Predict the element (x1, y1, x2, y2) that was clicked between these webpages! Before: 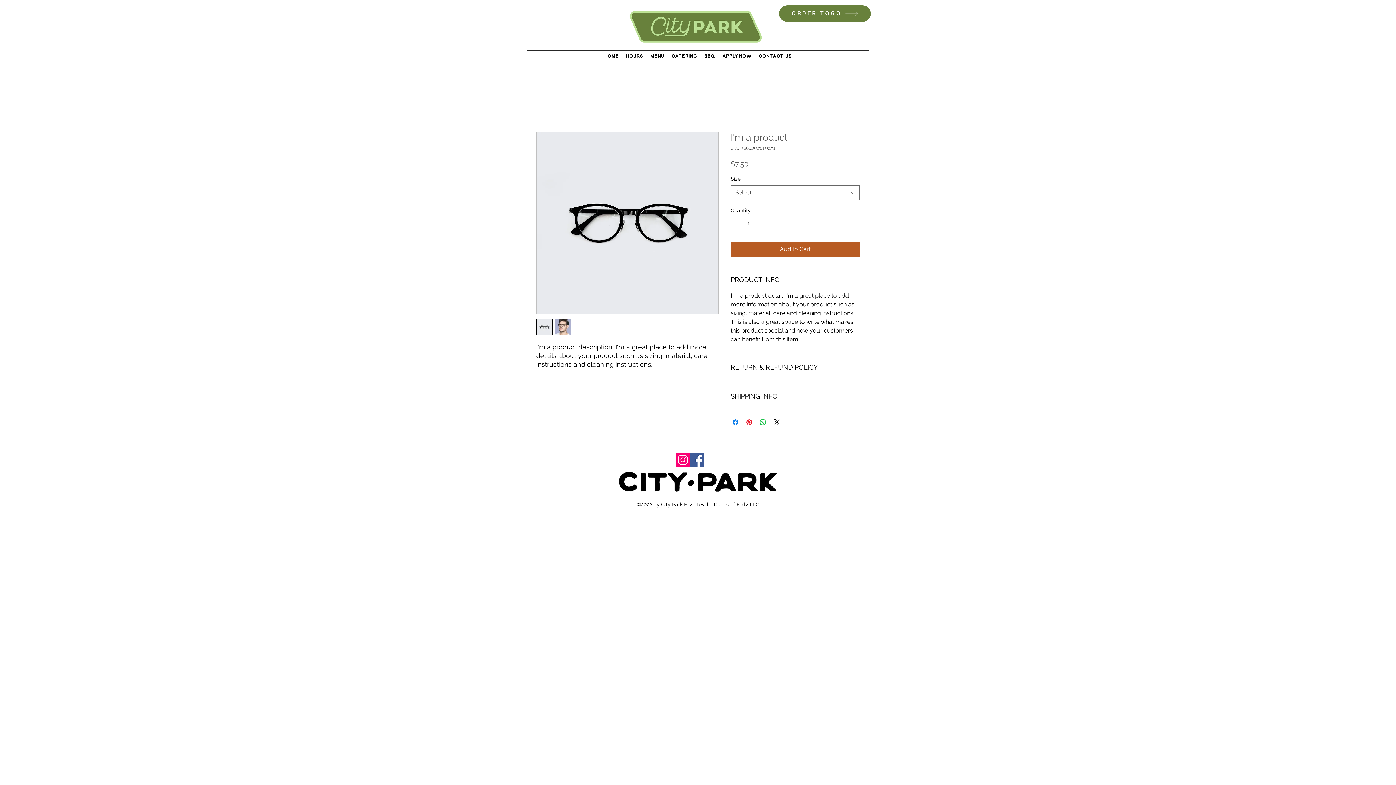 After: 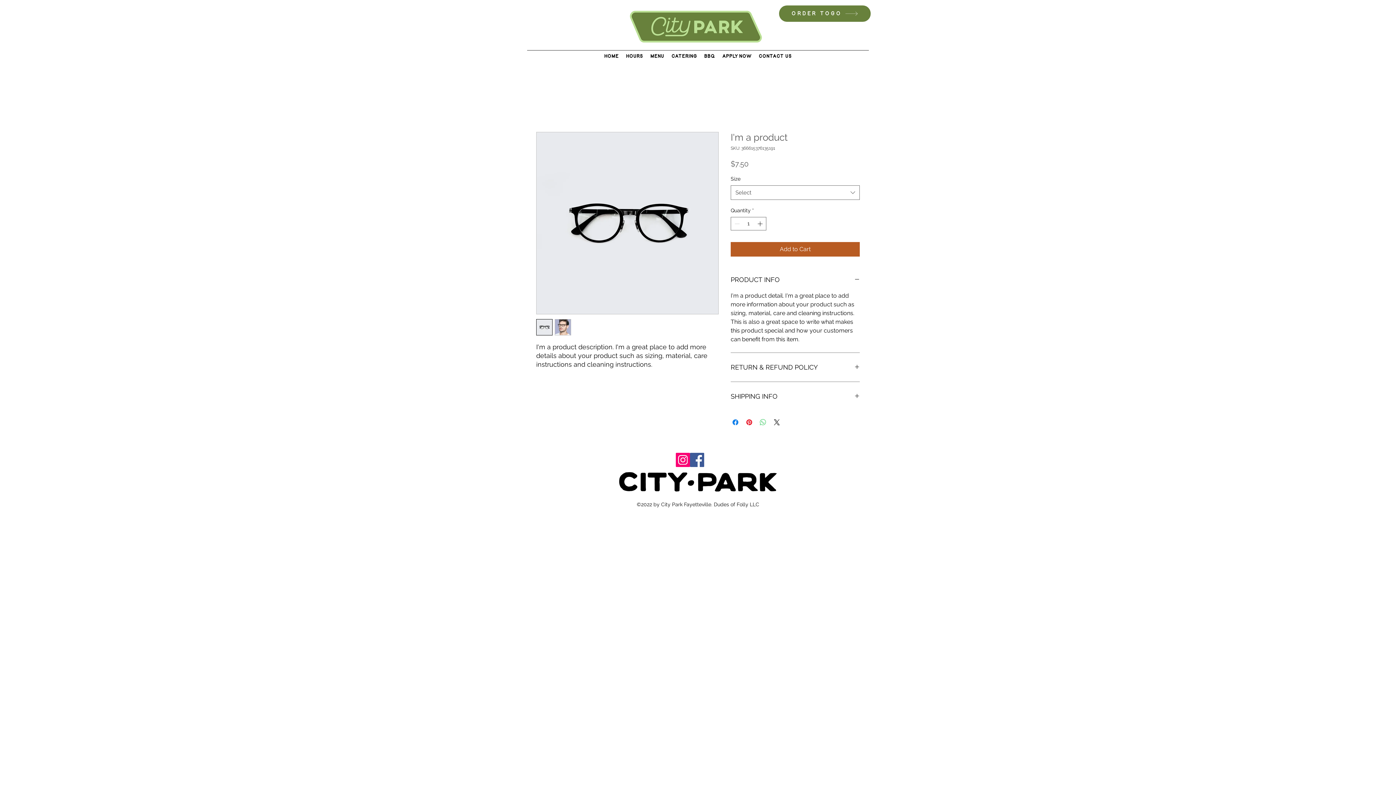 Action: label: Share on WhatsApp bbox: (758, 418, 767, 426)